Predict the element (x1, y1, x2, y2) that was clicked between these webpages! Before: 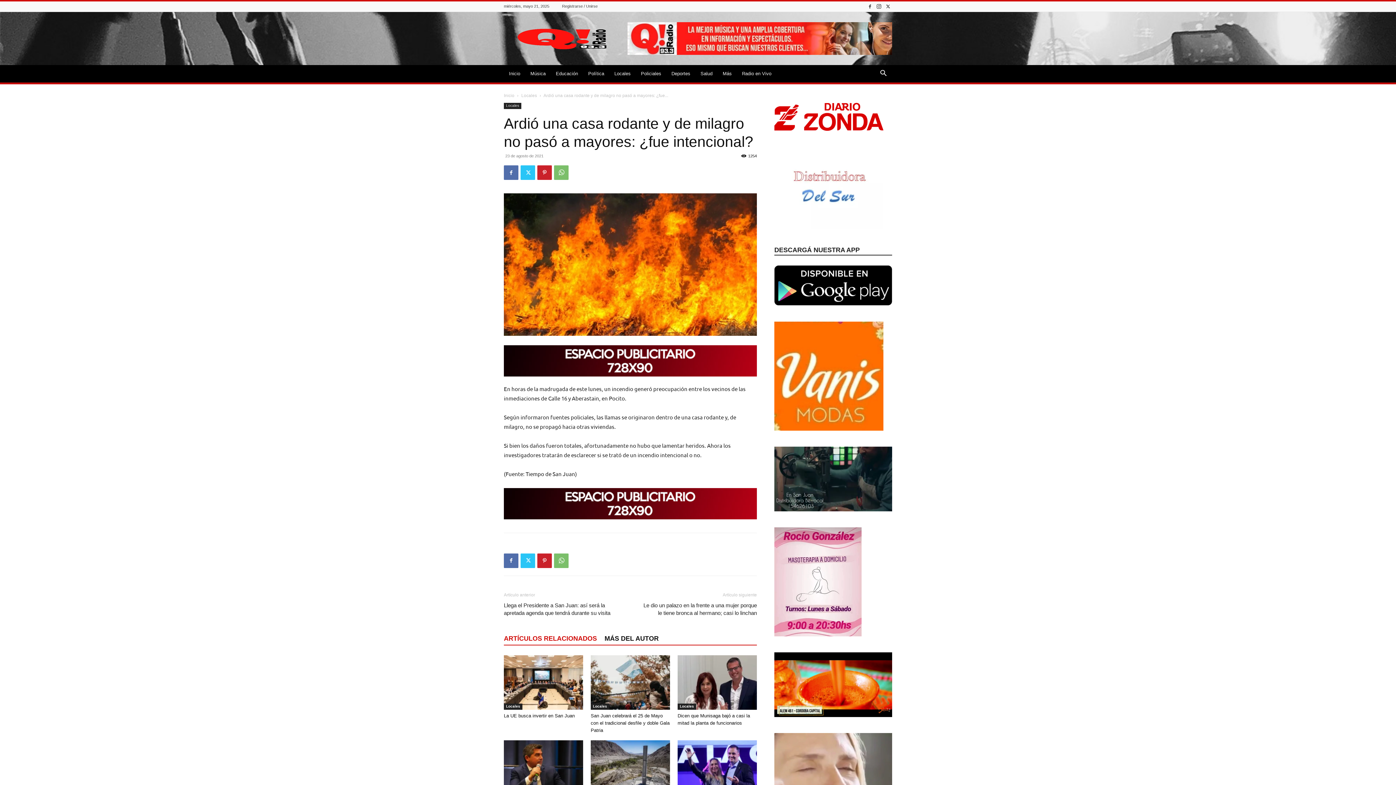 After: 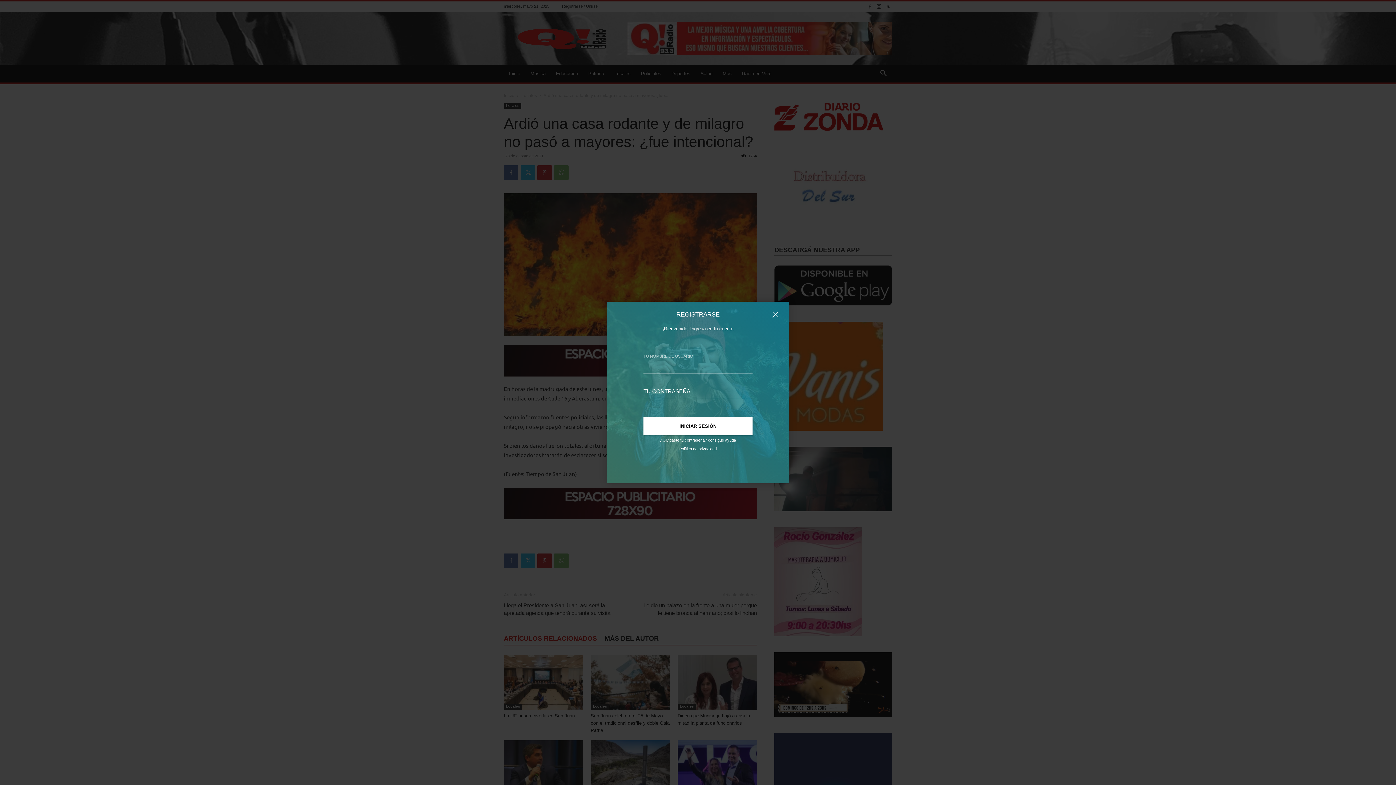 Action: bbox: (562, 4, 597, 8) label: Registrarse / Unirse